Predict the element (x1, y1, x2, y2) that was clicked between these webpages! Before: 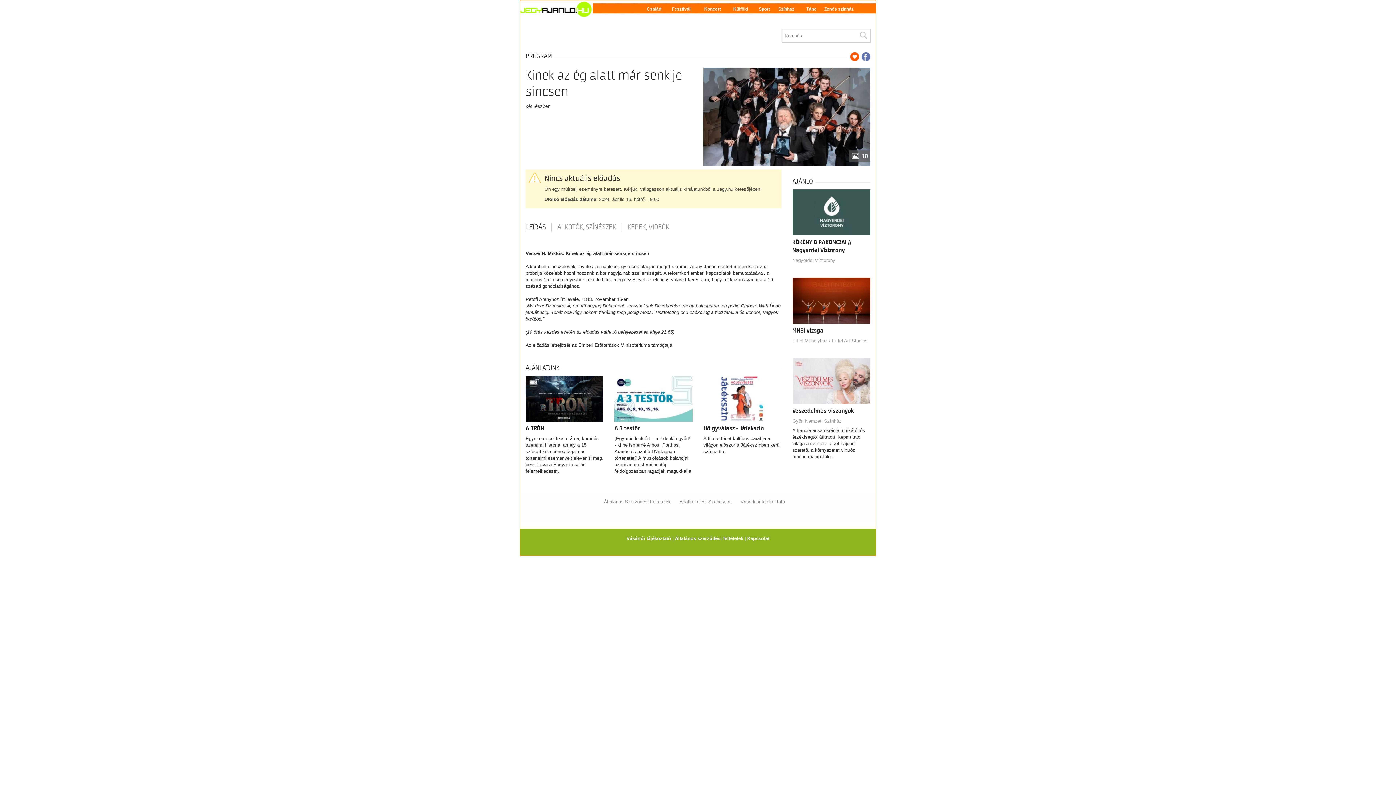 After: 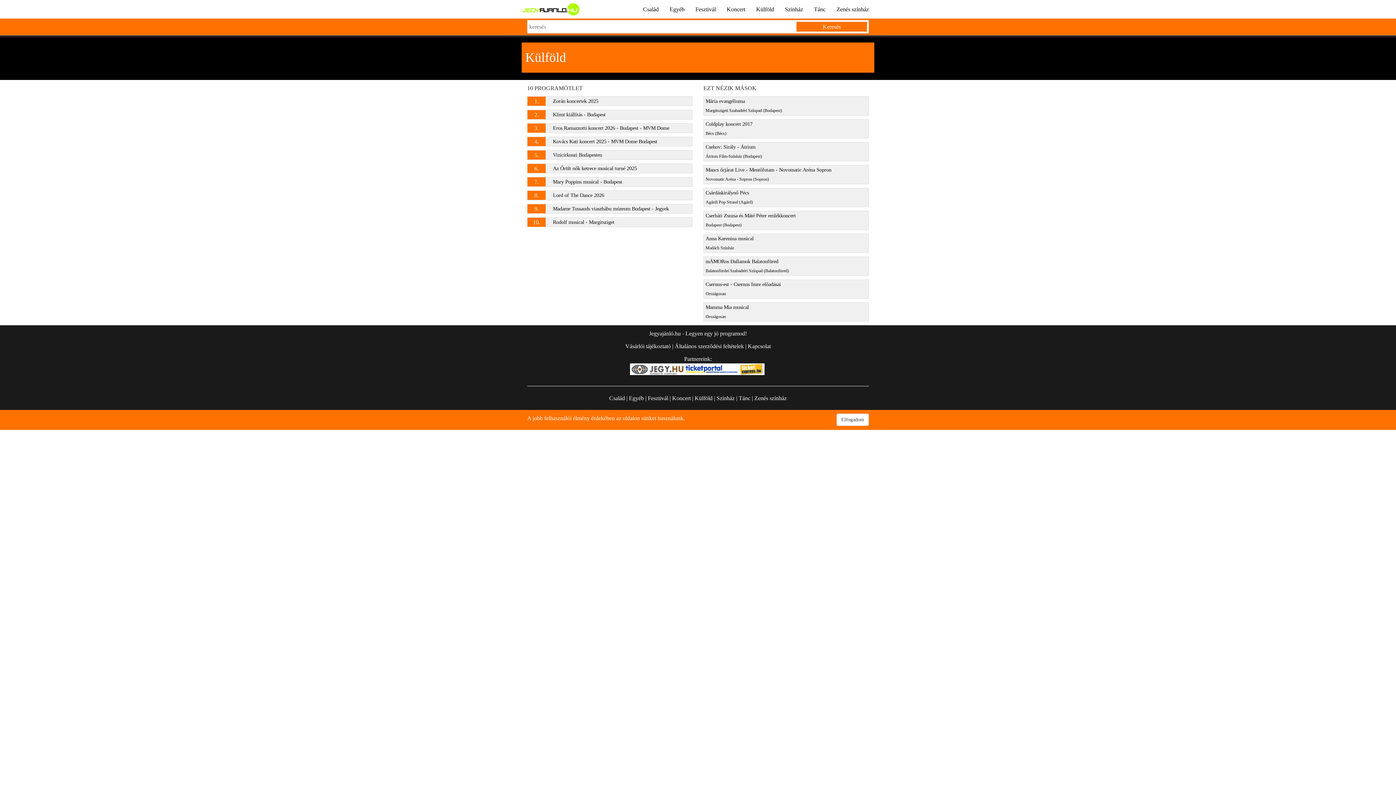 Action: label: Külföld bbox: (733, 6, 748, 11)